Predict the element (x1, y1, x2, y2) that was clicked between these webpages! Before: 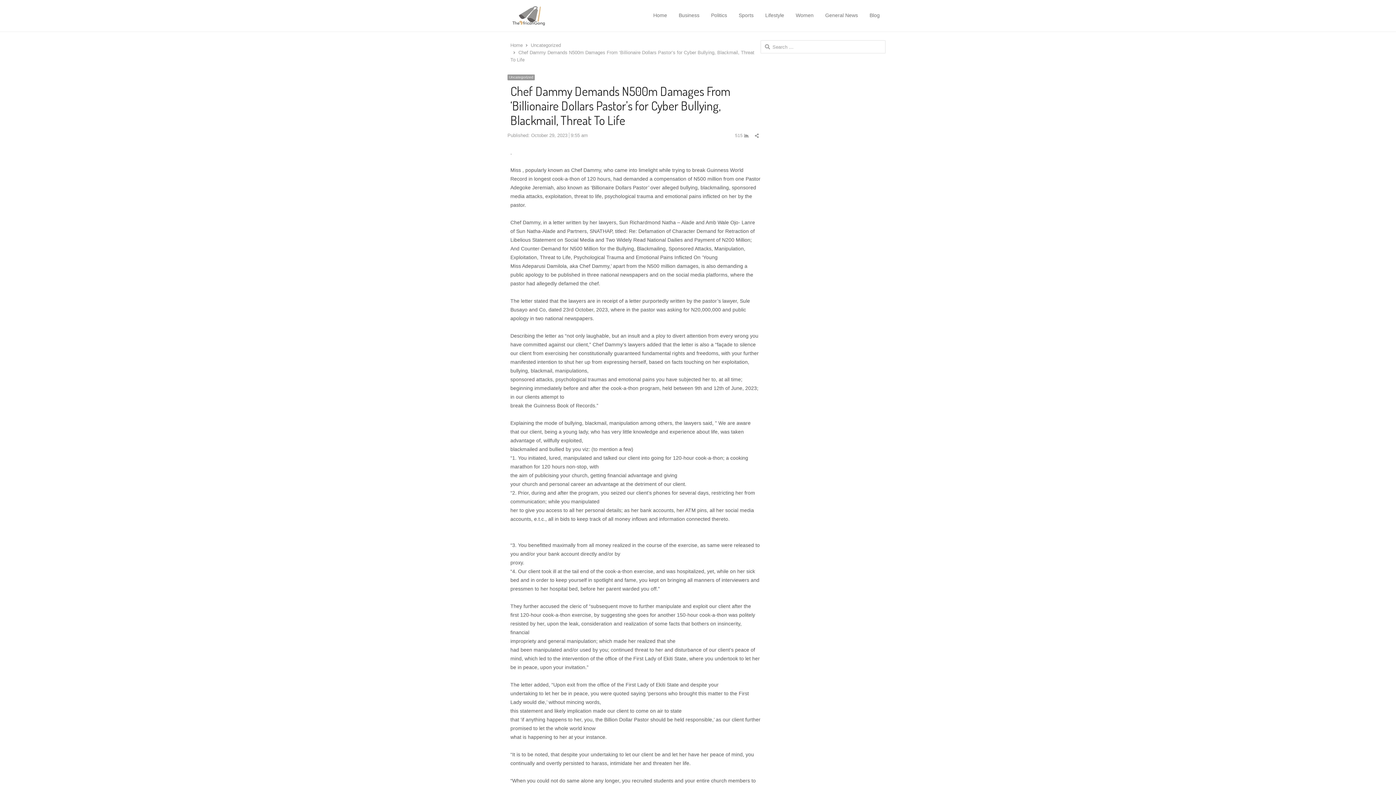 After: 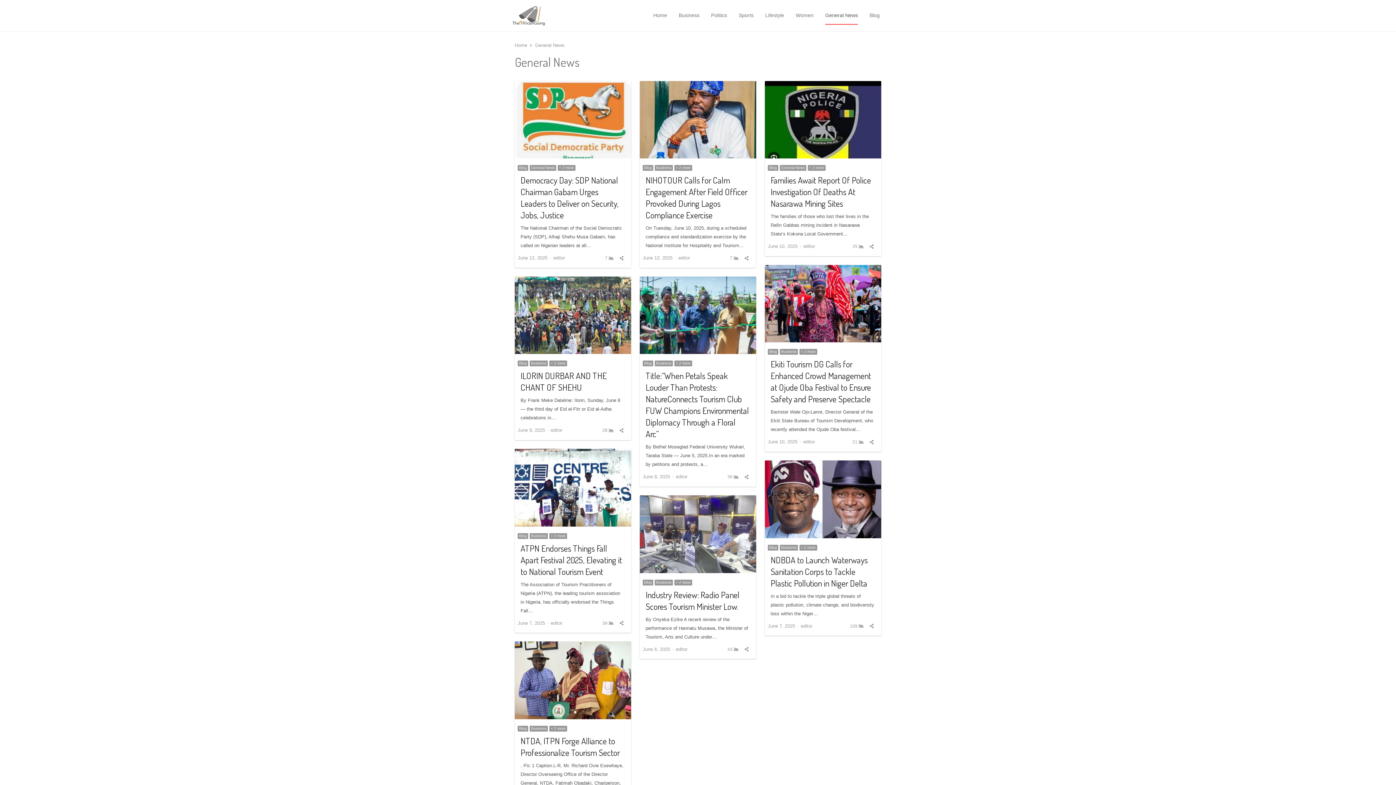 Action: label: General News bbox: (825, 6, 858, 24)